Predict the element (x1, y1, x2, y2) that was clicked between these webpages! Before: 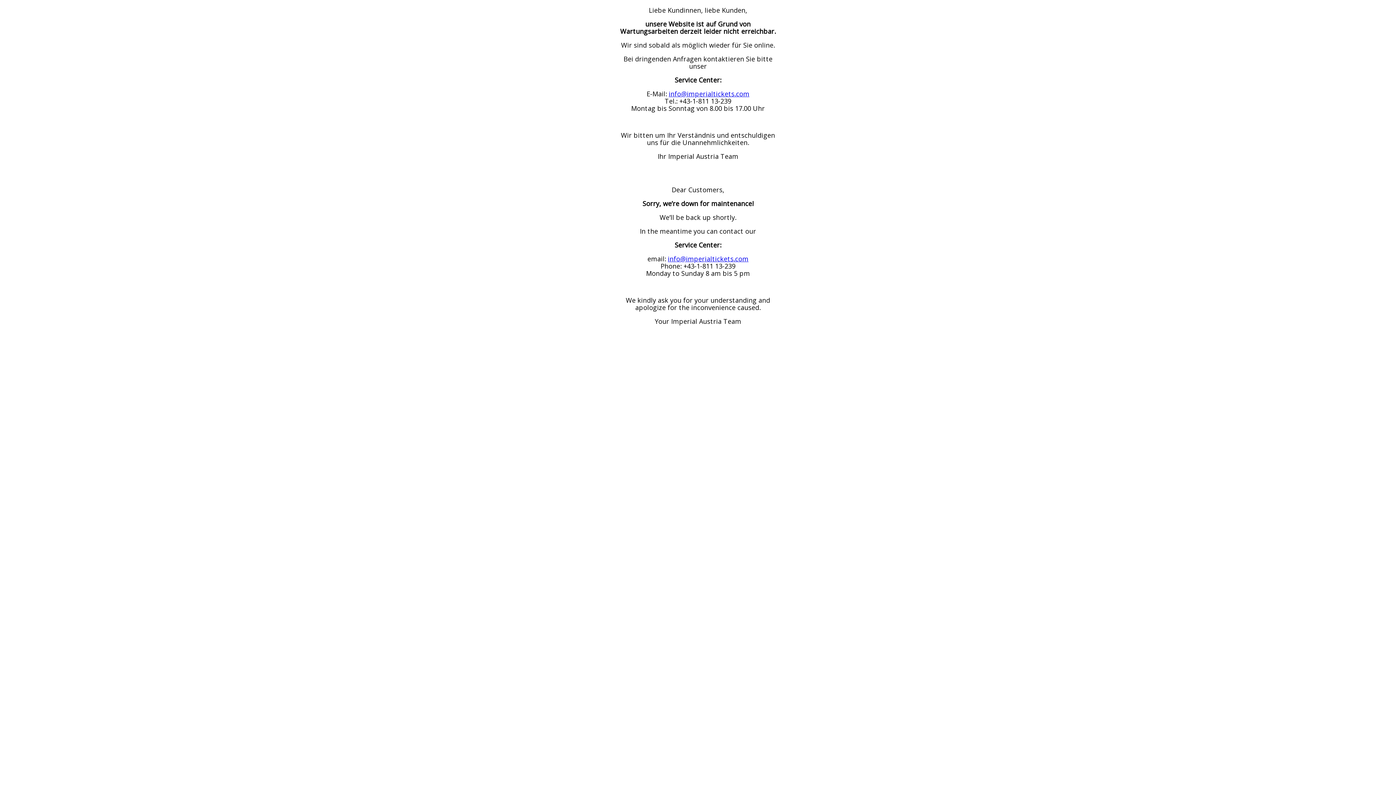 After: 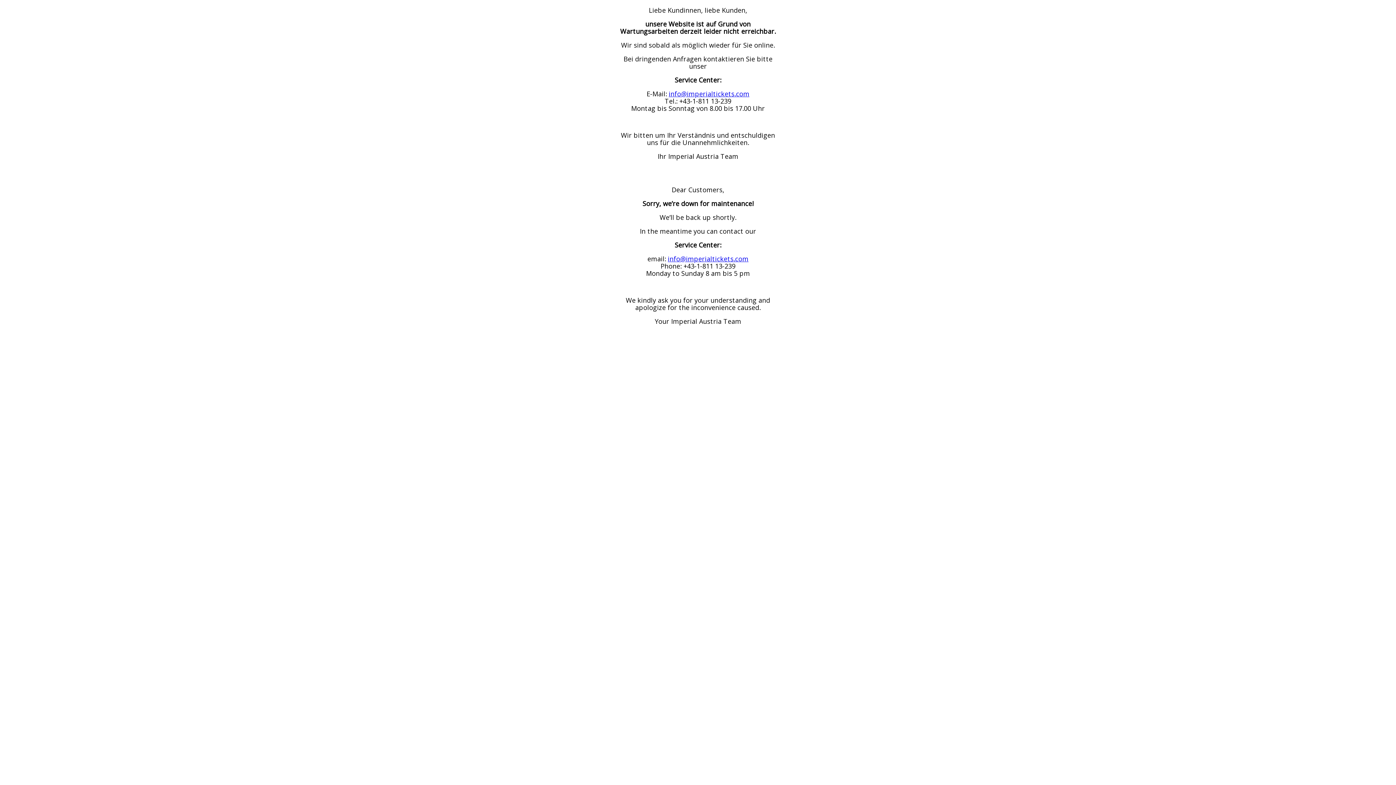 Action: bbox: (668, 254, 748, 263) label: info@imperialtickets.com